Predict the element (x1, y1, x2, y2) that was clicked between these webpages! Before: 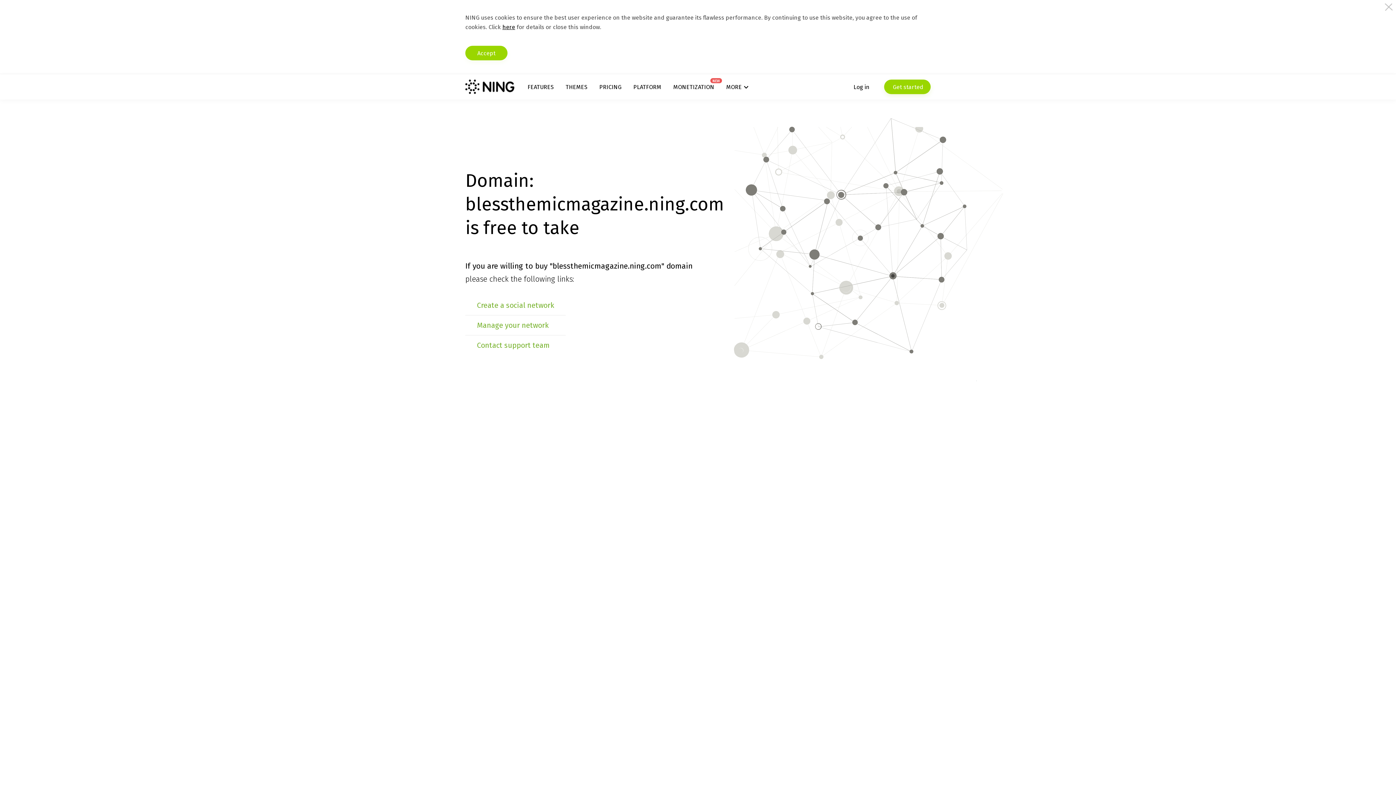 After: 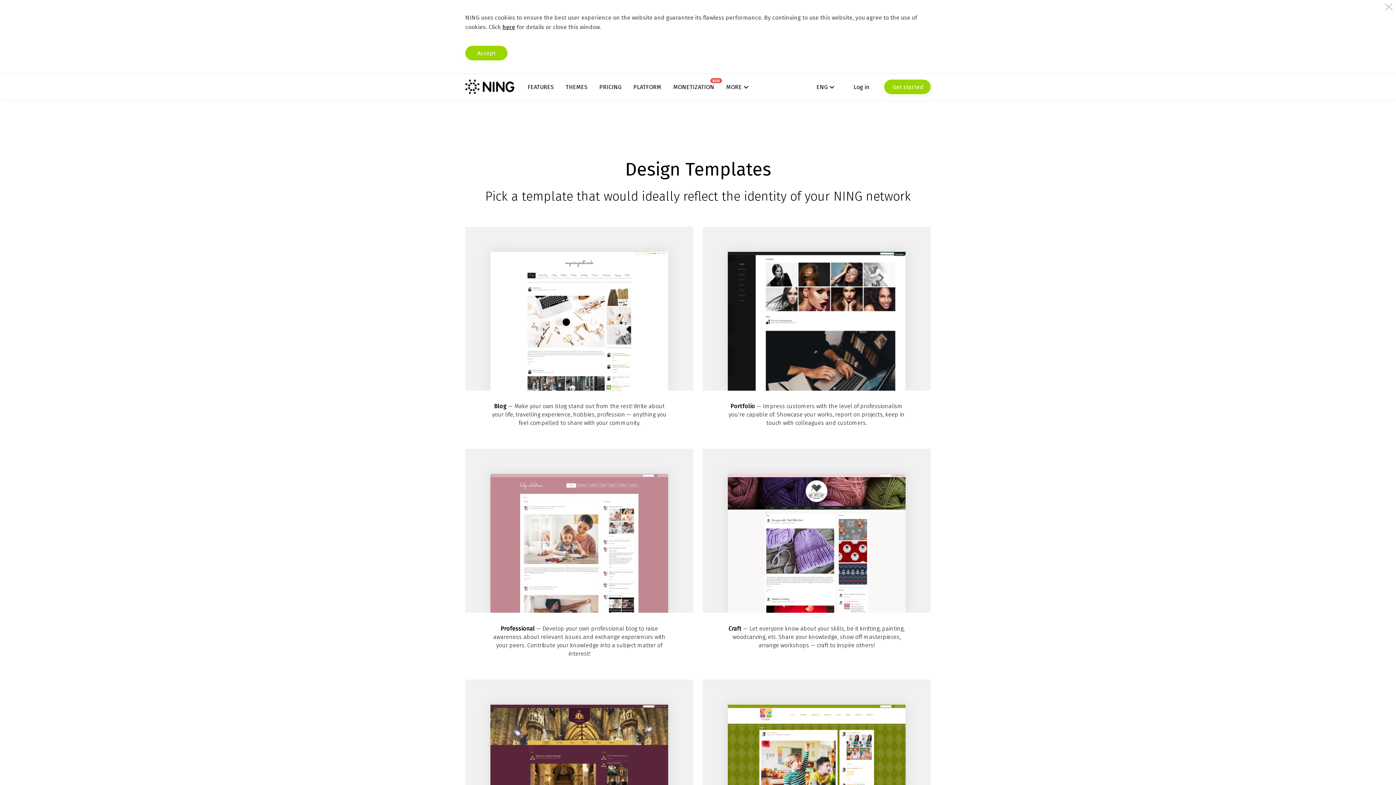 Action: bbox: (565, 83, 587, 90) label: THEMES